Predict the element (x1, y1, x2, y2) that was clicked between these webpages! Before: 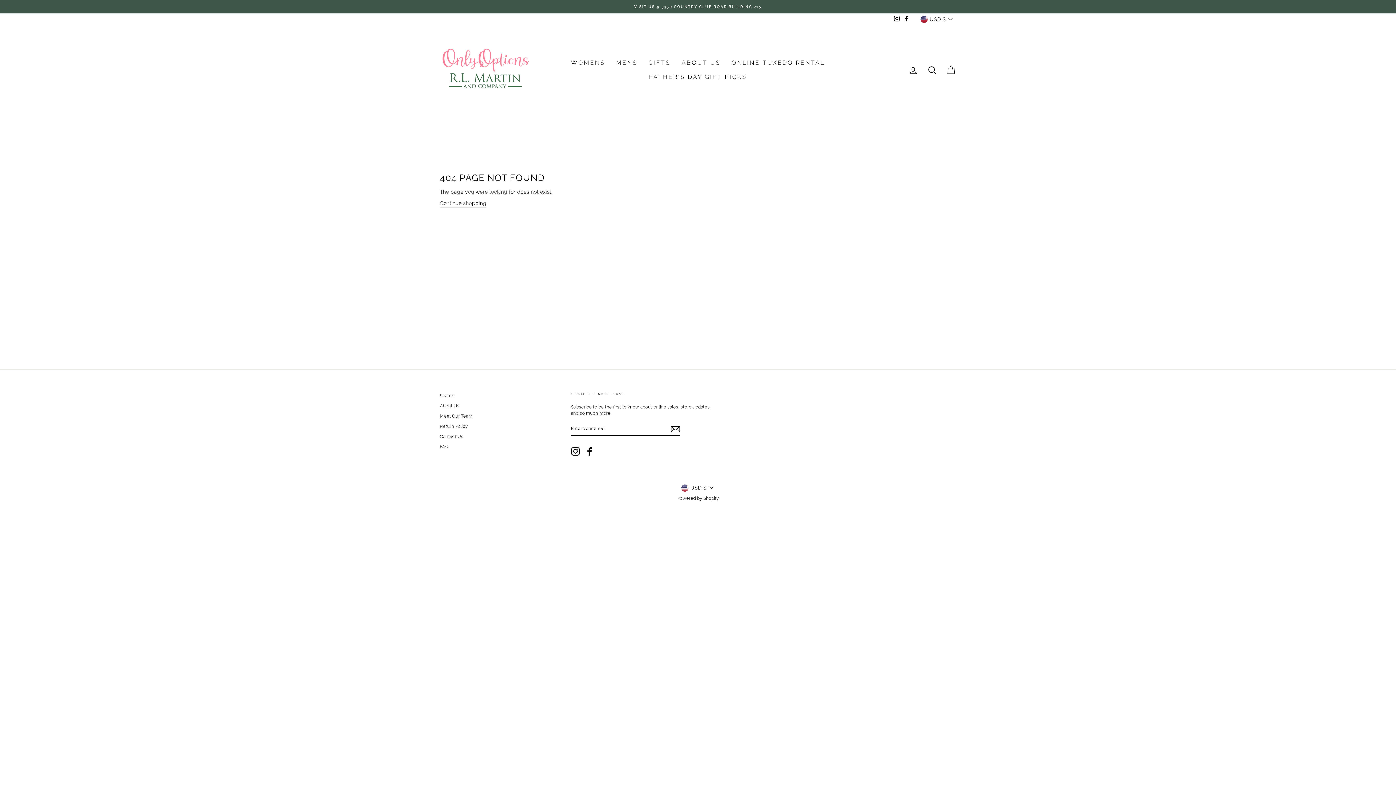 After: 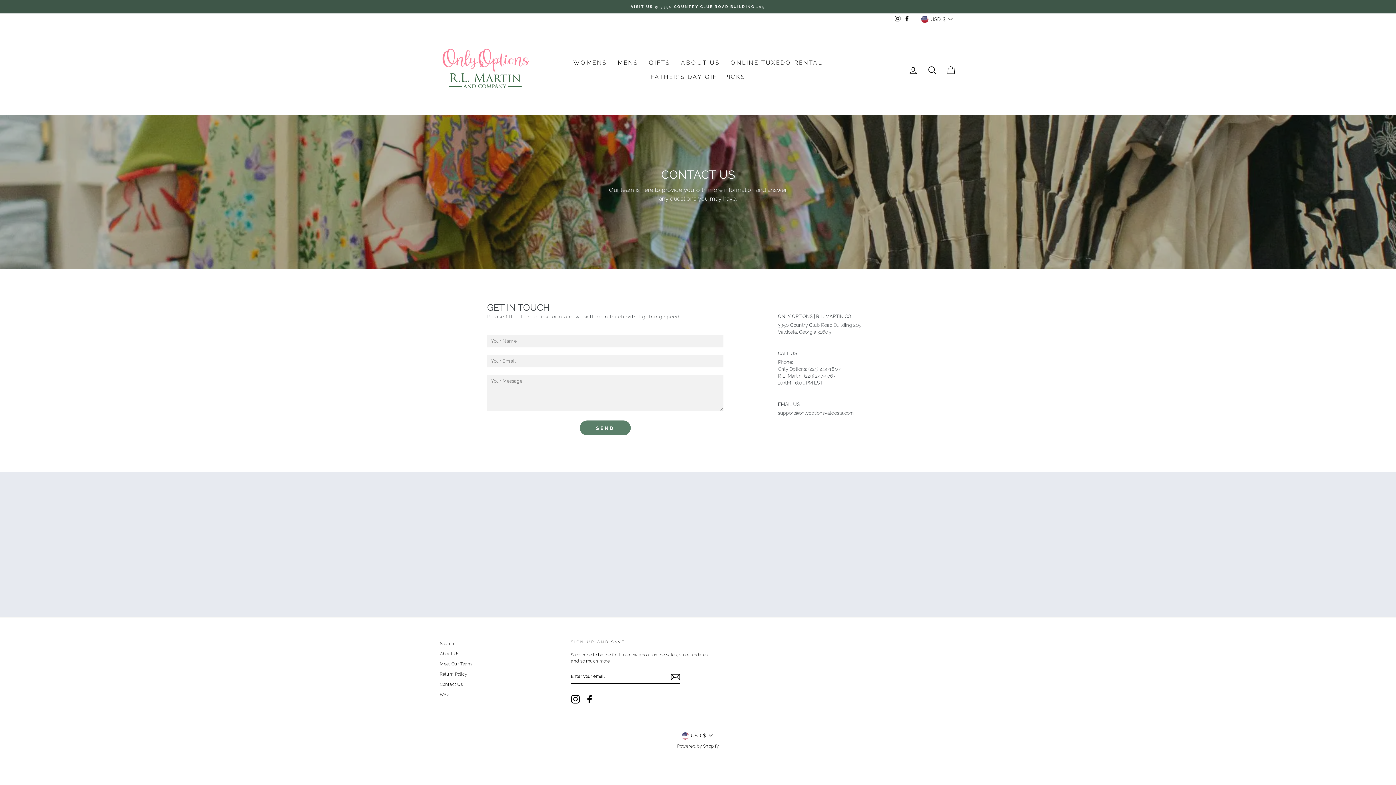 Action: label: Contact Us bbox: (440, 432, 463, 441)